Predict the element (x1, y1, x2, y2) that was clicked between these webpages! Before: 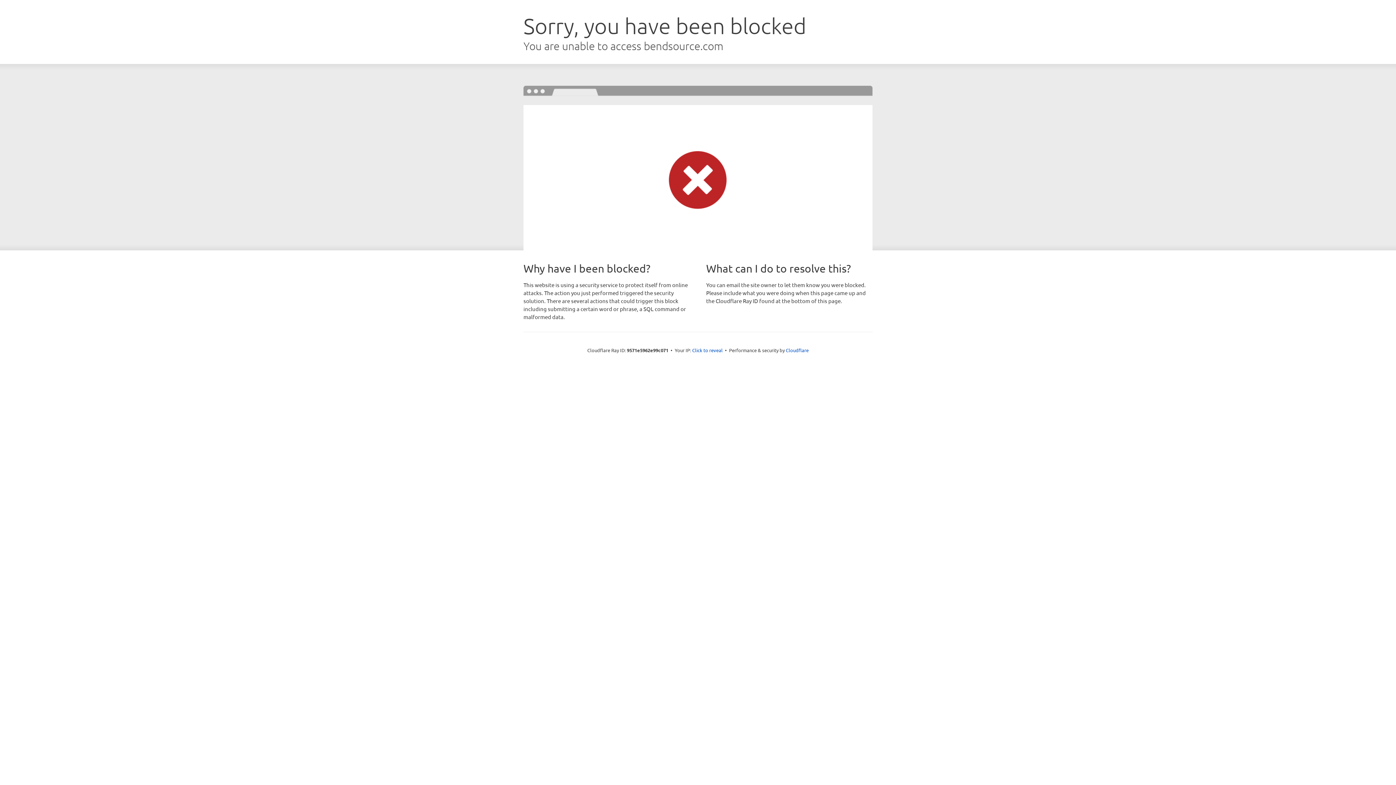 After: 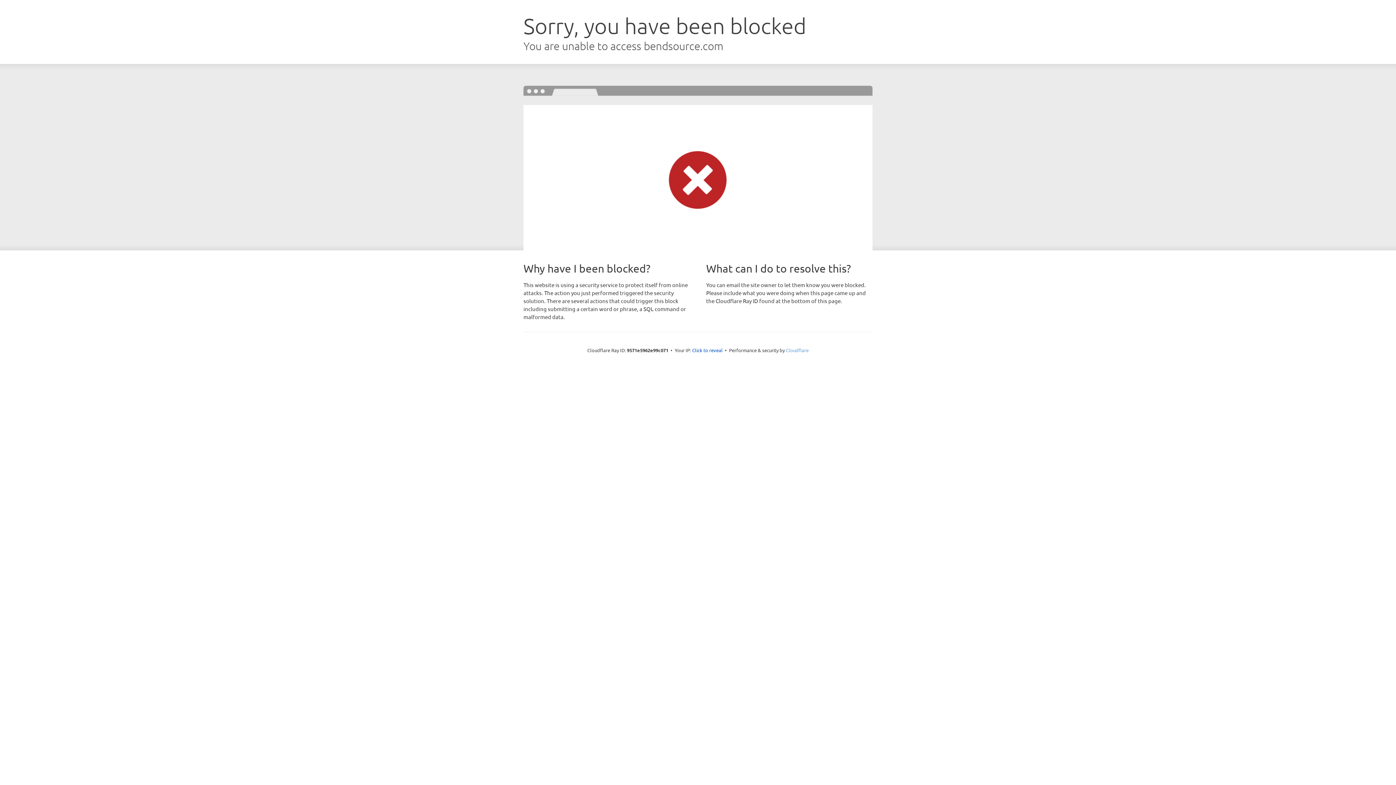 Action: label: Cloudflare bbox: (786, 347, 808, 353)